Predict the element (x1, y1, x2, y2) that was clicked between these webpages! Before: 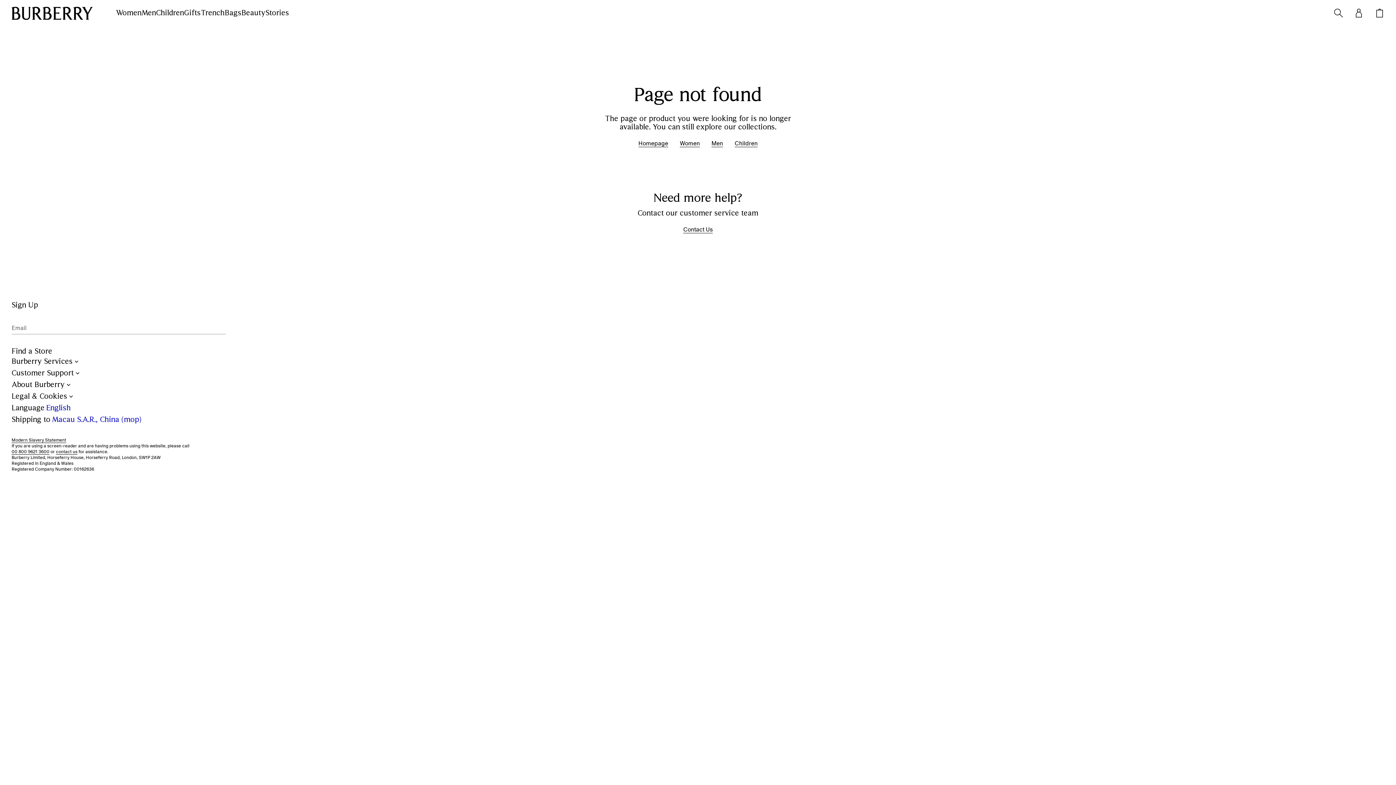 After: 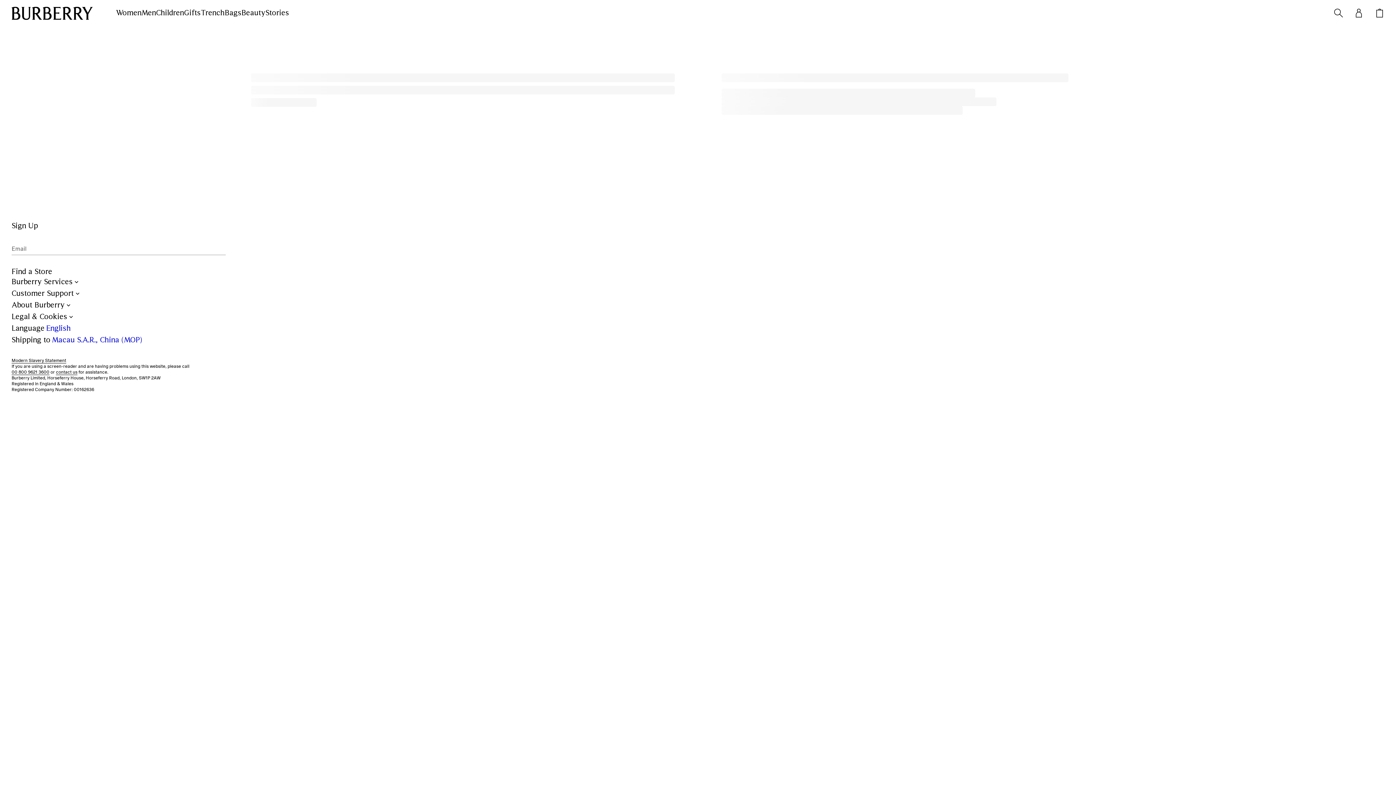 Action: label: Click to access your Burberry account. bbox: (1354, 8, 1363, 17)